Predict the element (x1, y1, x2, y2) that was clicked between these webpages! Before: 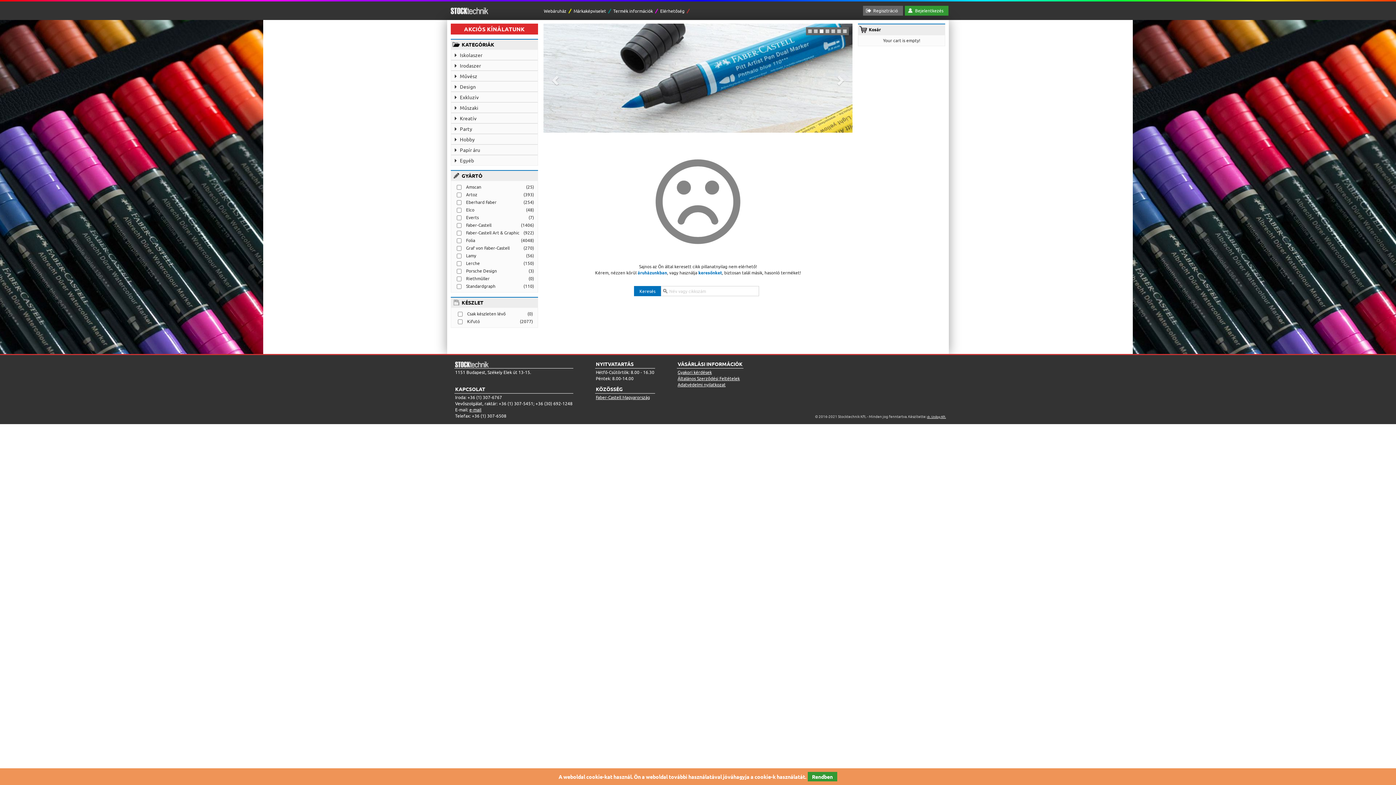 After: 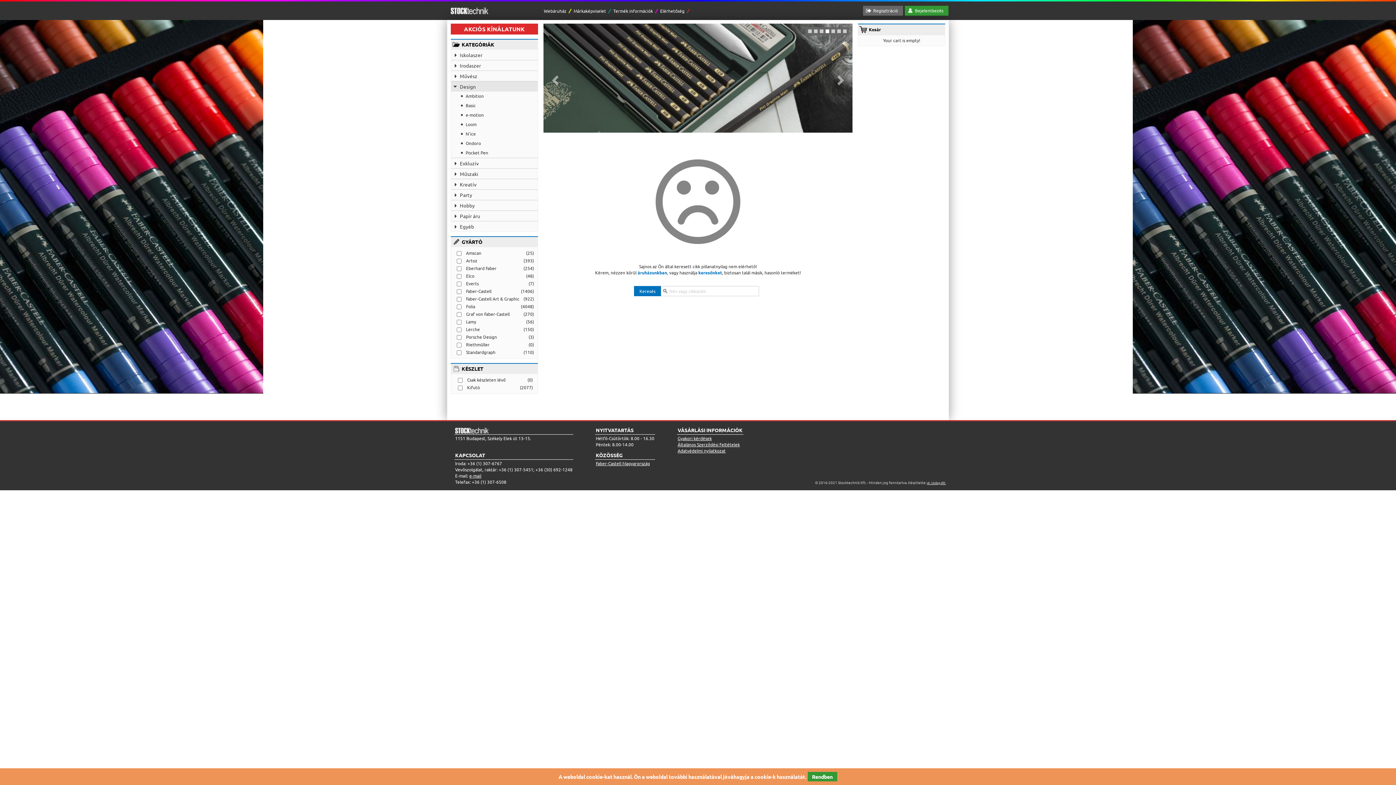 Action: bbox: (451, 81, 537, 91) label: Design